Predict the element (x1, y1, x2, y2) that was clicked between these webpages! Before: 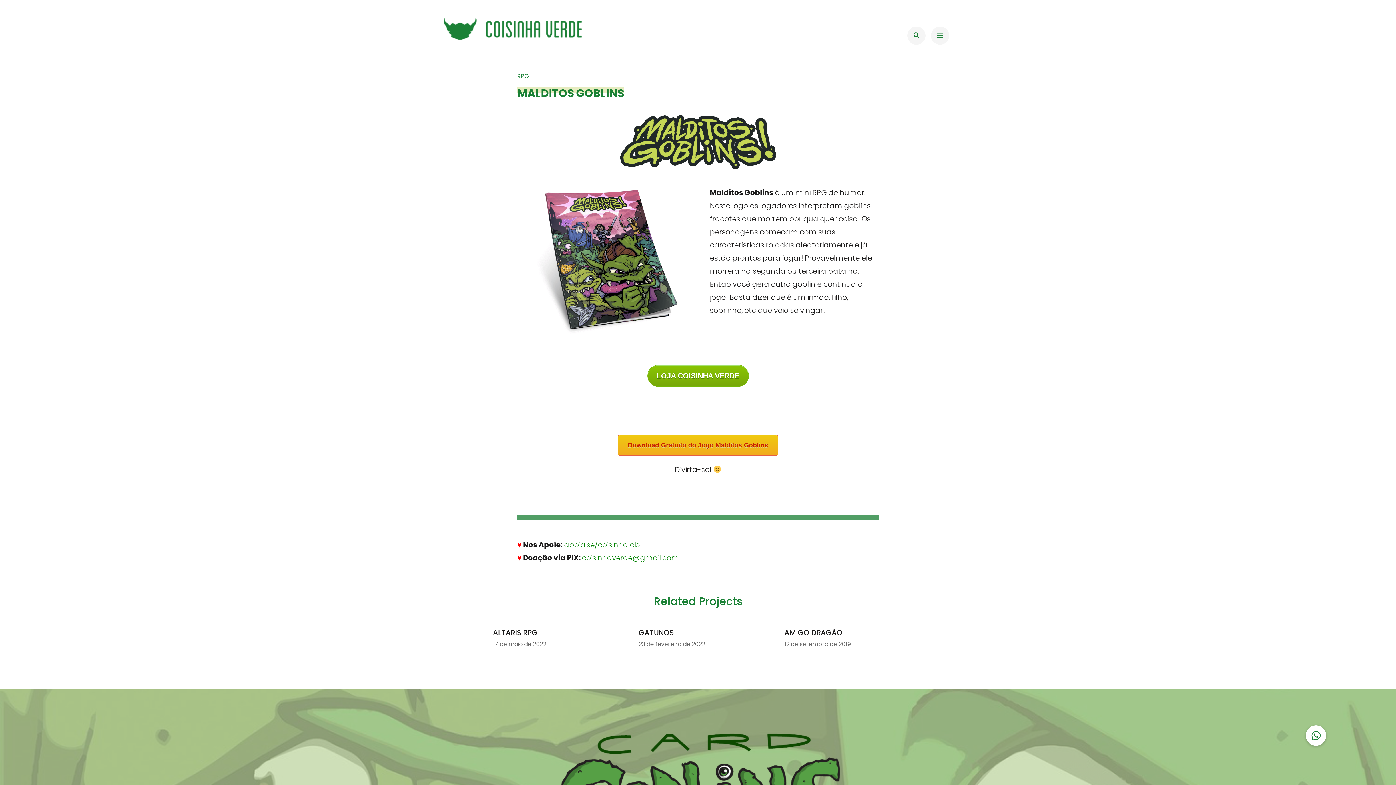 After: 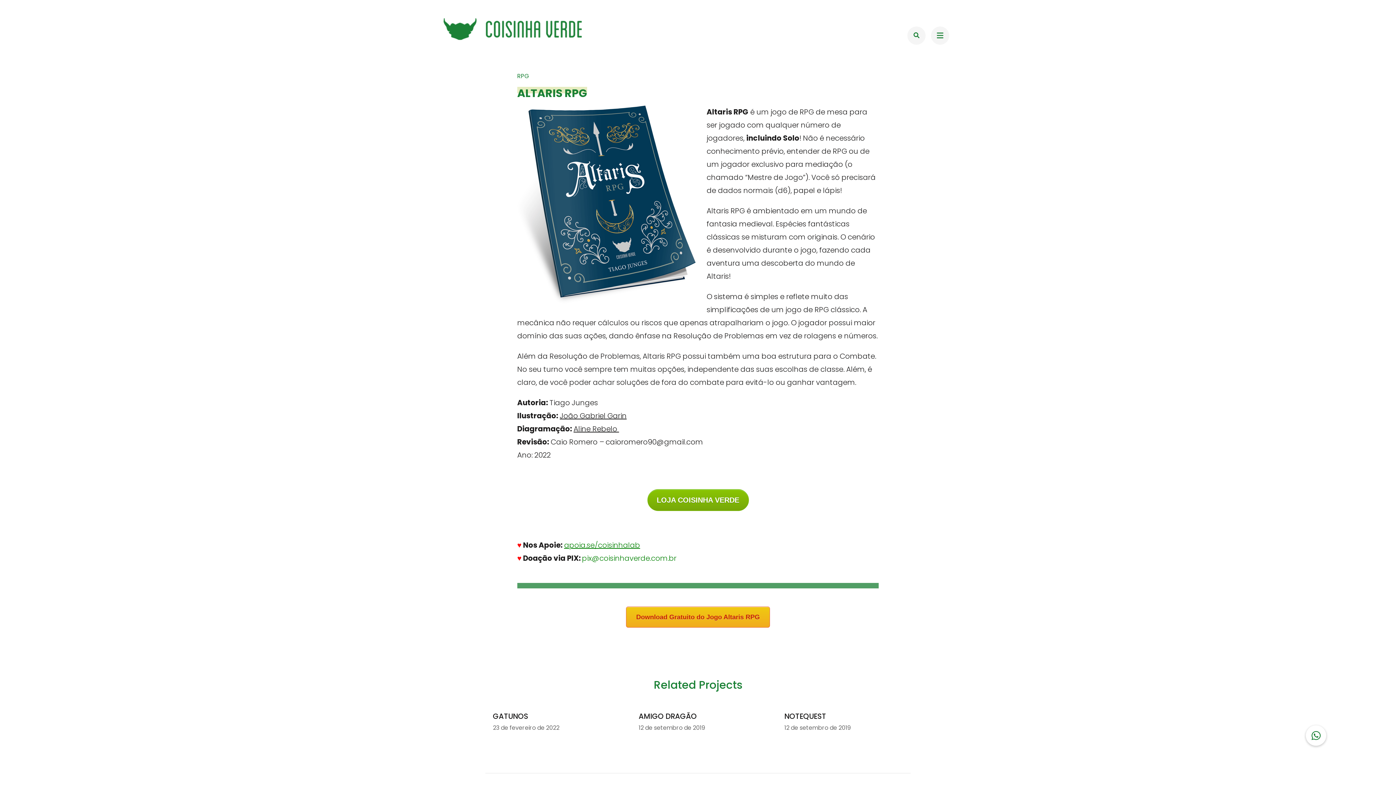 Action: label: ALTARIS RPG bbox: (493, 627, 537, 638)